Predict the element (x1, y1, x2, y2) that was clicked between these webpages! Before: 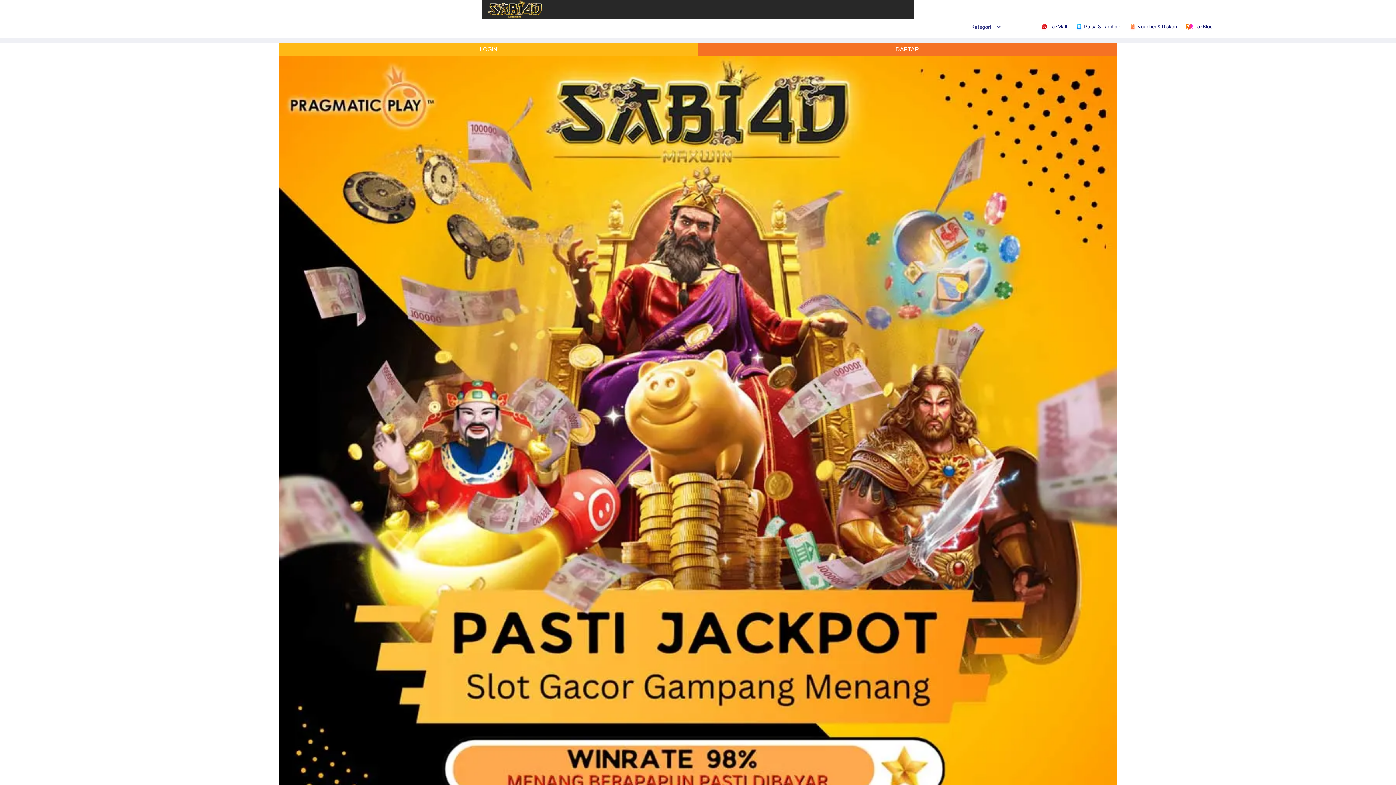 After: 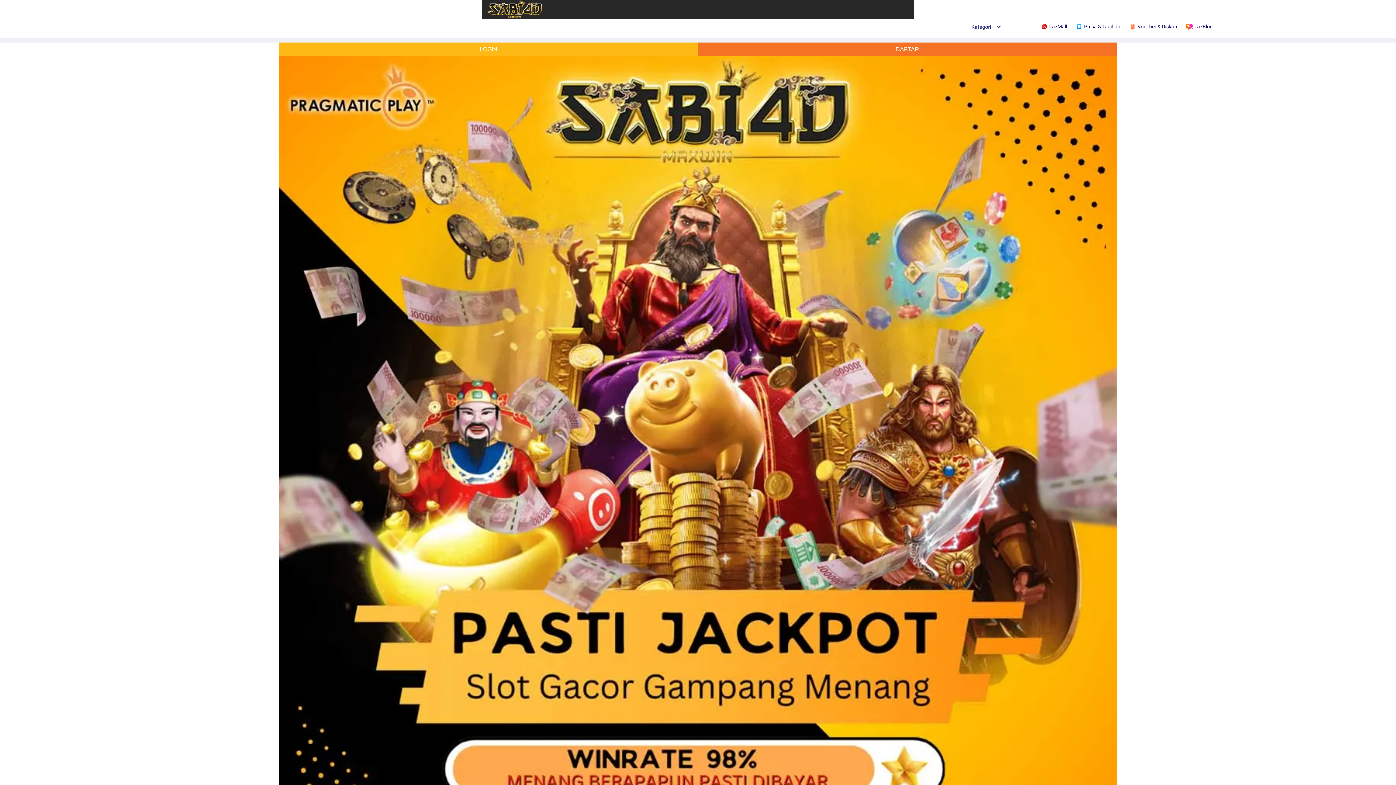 Action: bbox: (487, 14, 542, 19)